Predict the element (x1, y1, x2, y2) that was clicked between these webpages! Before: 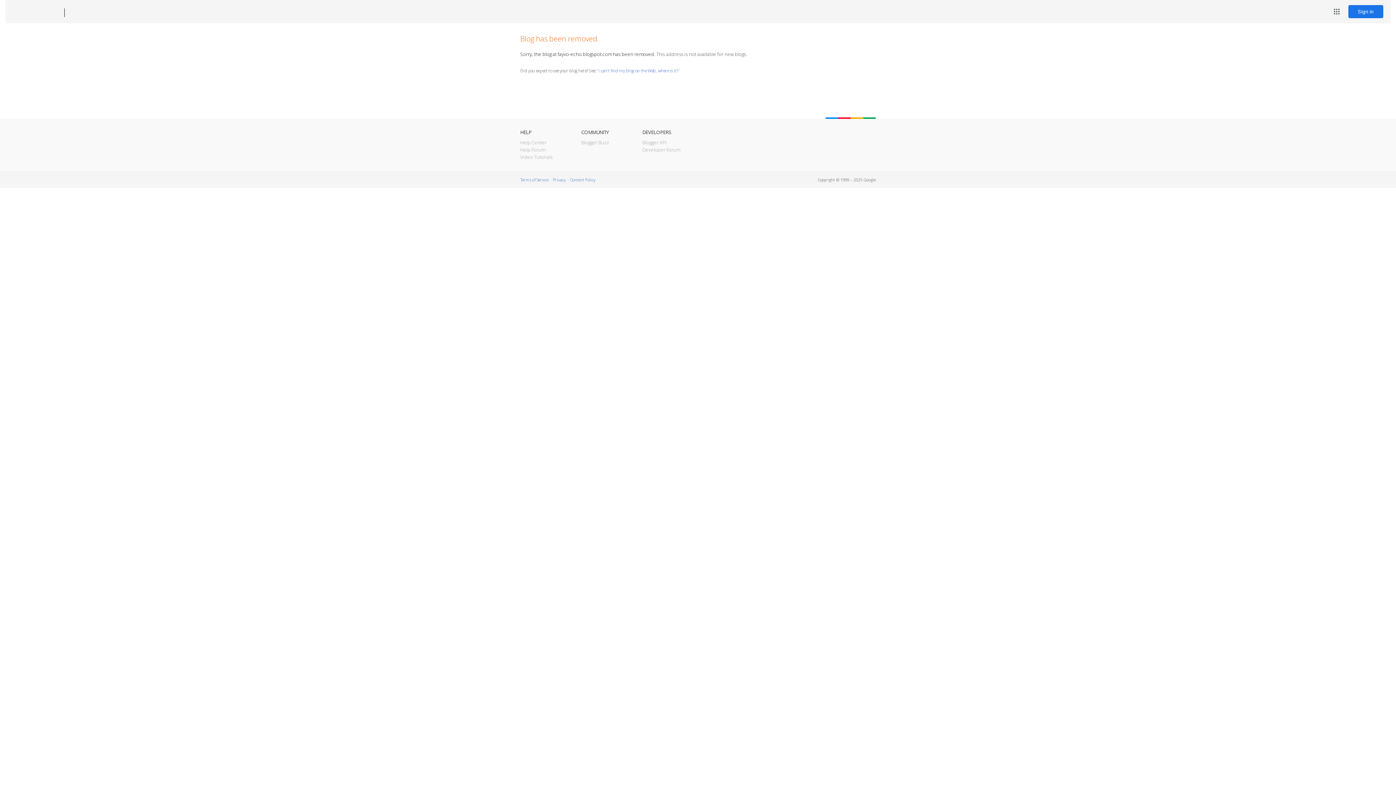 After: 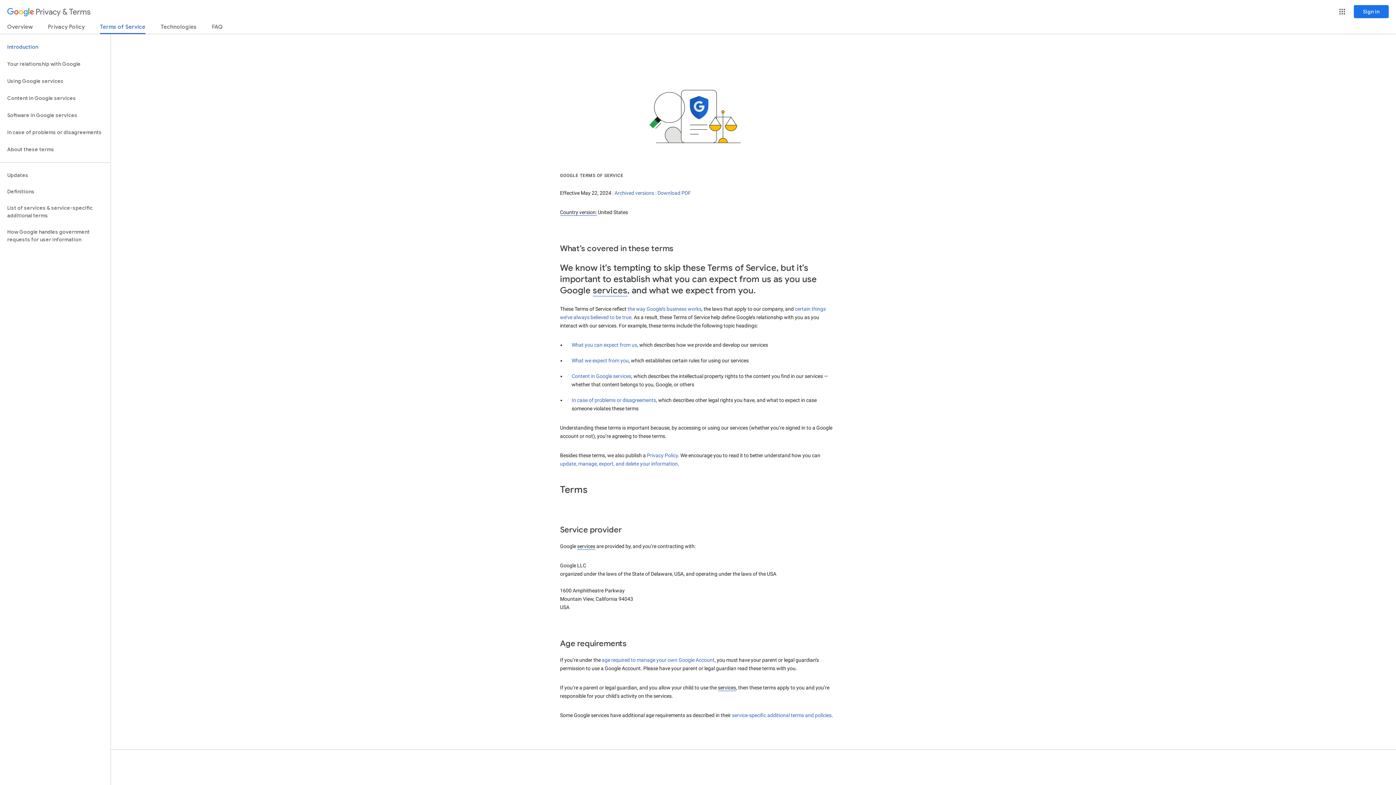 Action: bbox: (520, 177, 548, 182) label: Terms of Service